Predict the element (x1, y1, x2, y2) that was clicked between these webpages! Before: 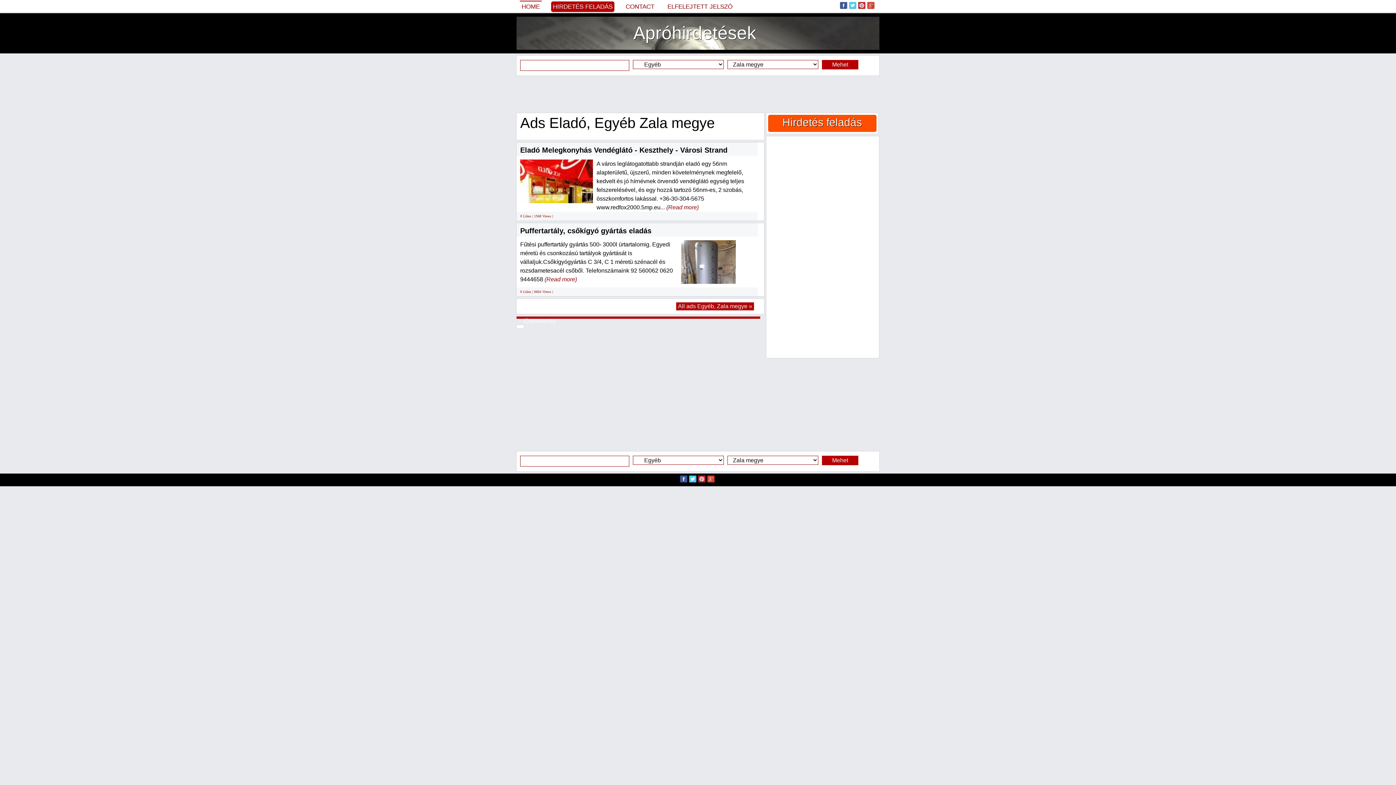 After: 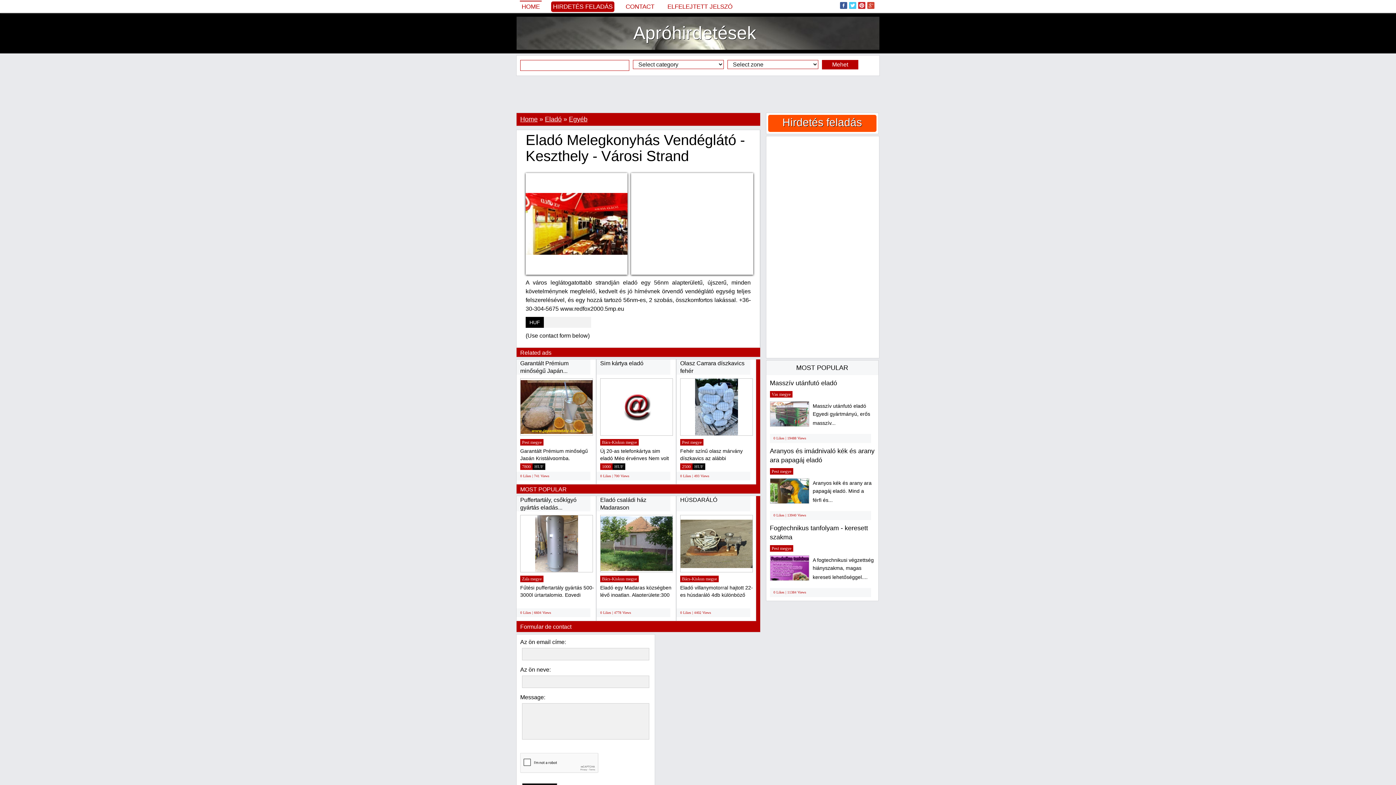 Action: bbox: (520, 146, 727, 154) label: Eladó Melegkonyhás Vendéglátó - Keszthely - Városi Strand